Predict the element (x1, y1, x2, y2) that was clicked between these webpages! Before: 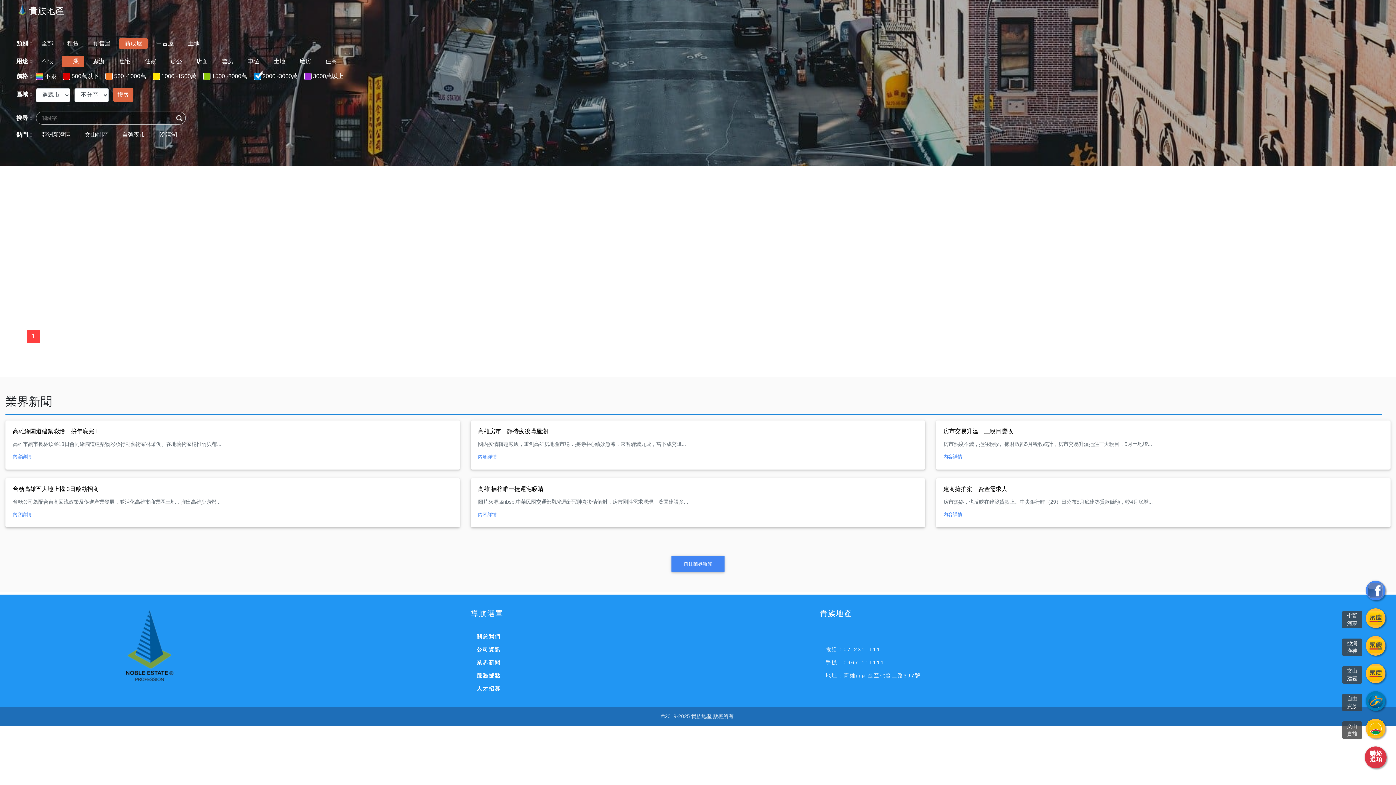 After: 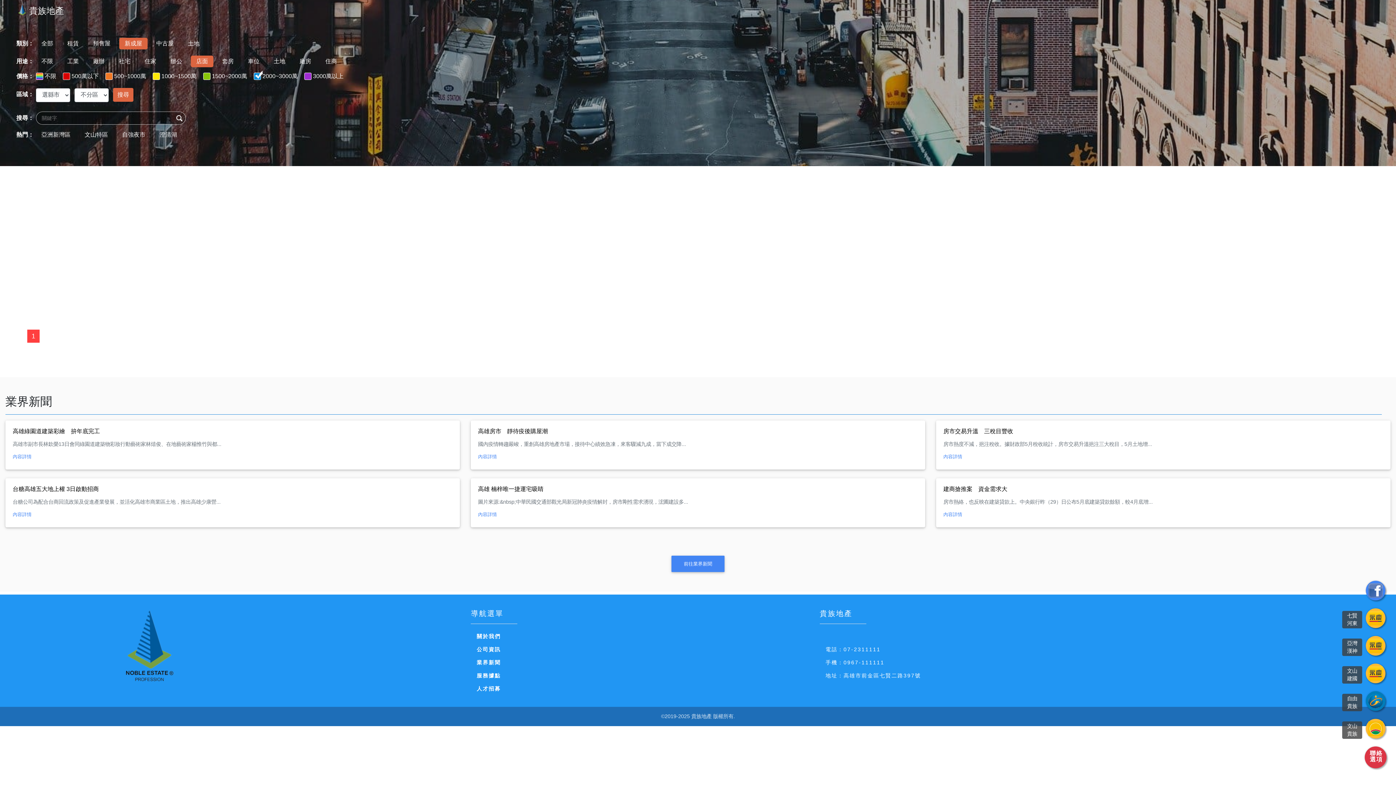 Action: bbox: (190, 55, 213, 67) label: 店面